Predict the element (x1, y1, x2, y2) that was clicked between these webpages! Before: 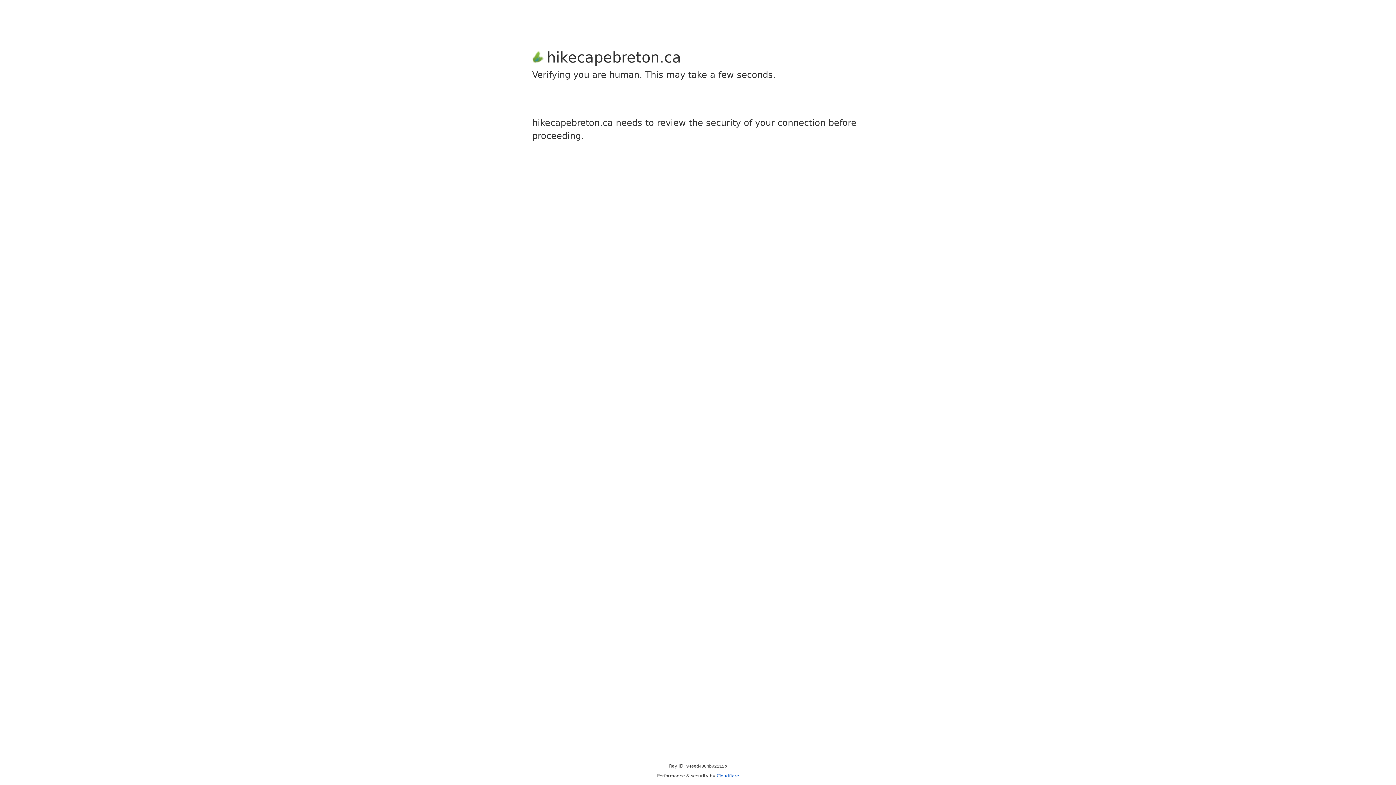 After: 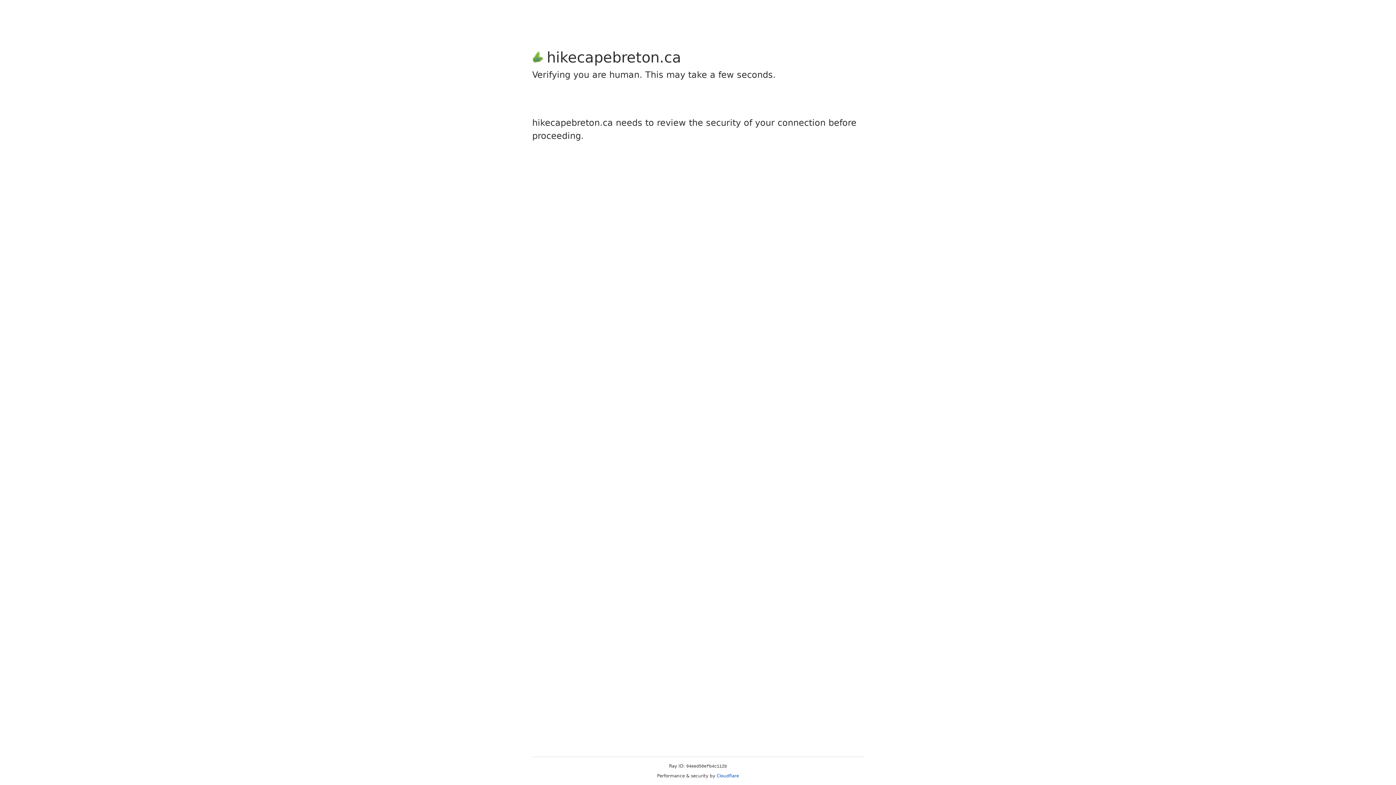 Action: label: Cloudflare bbox: (716, 773, 739, 778)